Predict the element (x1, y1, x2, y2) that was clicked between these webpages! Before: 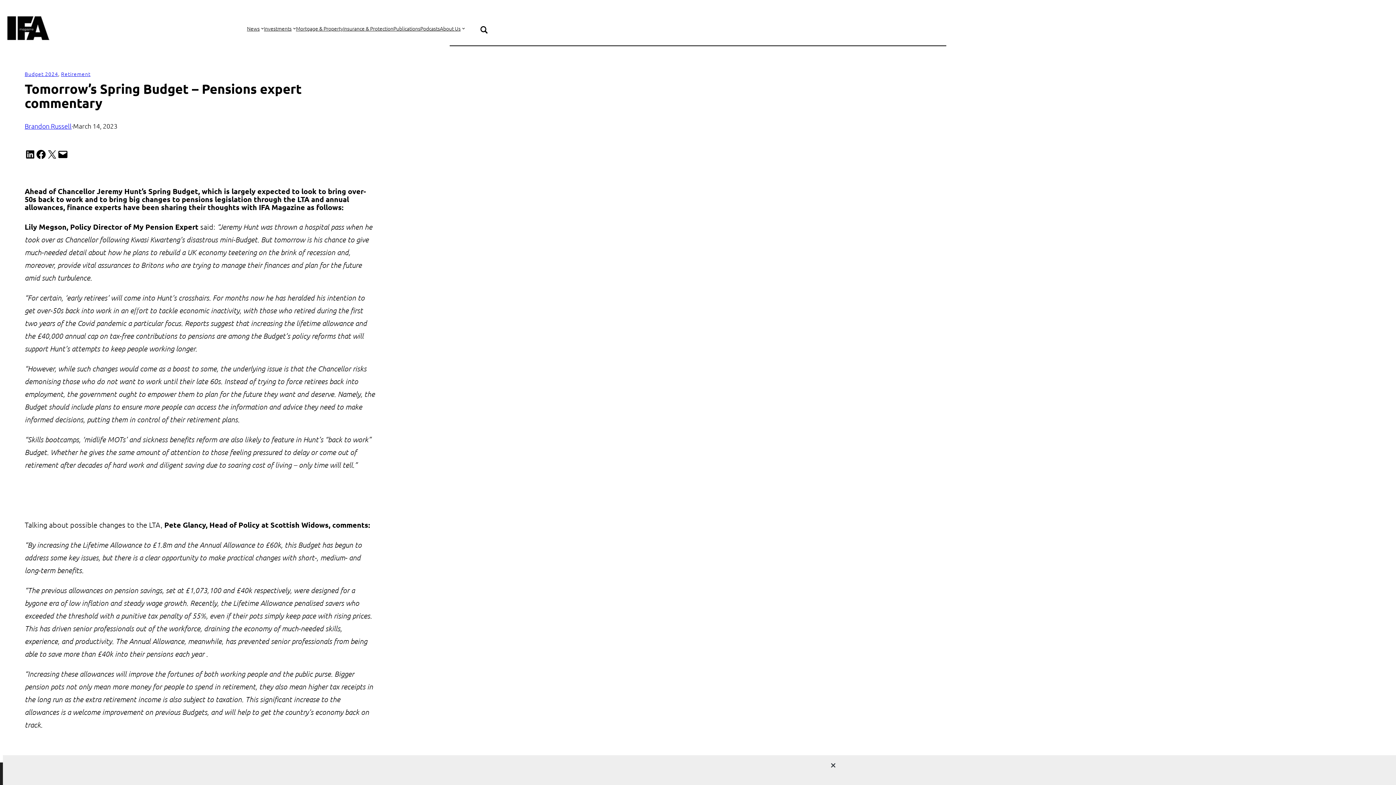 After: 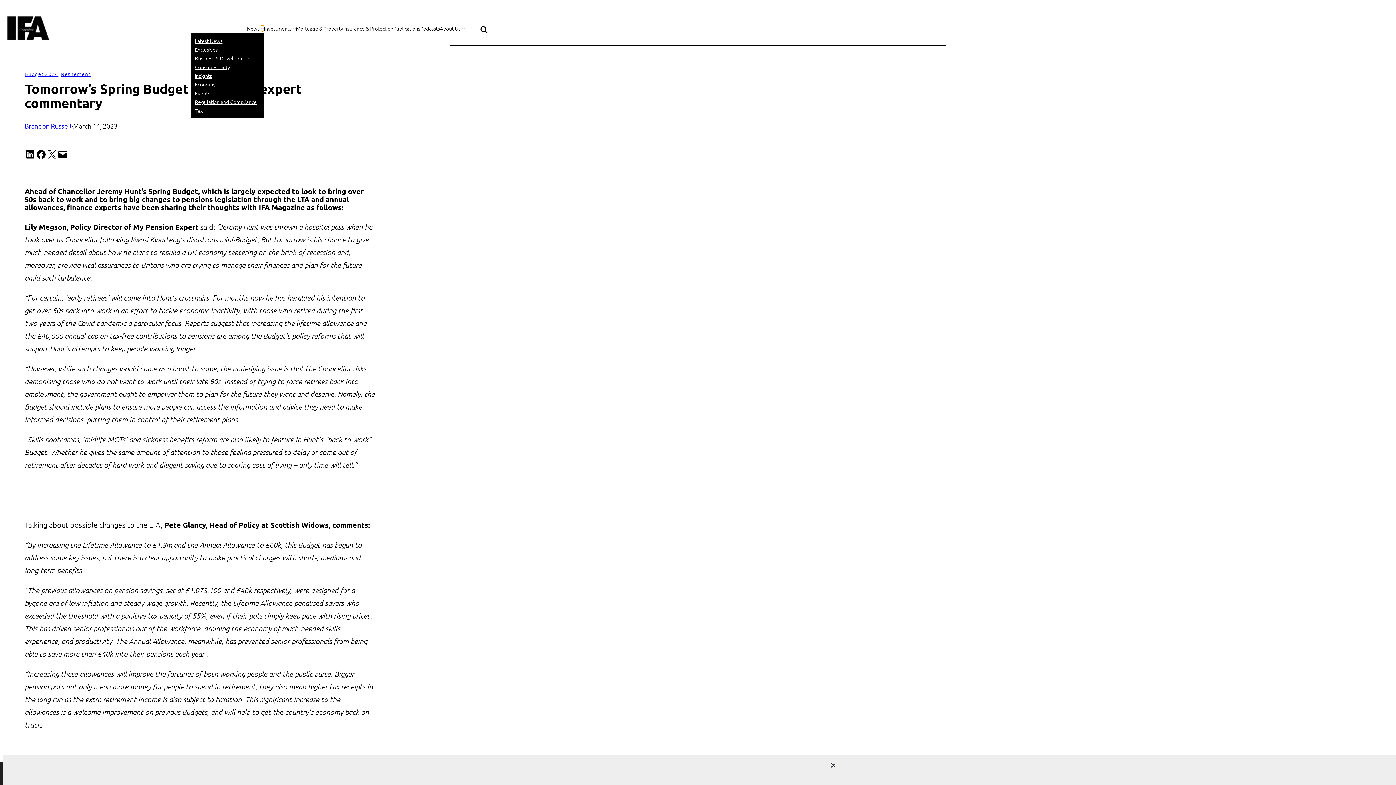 Action: label: News submenu bbox: (261, 26, 264, 29)